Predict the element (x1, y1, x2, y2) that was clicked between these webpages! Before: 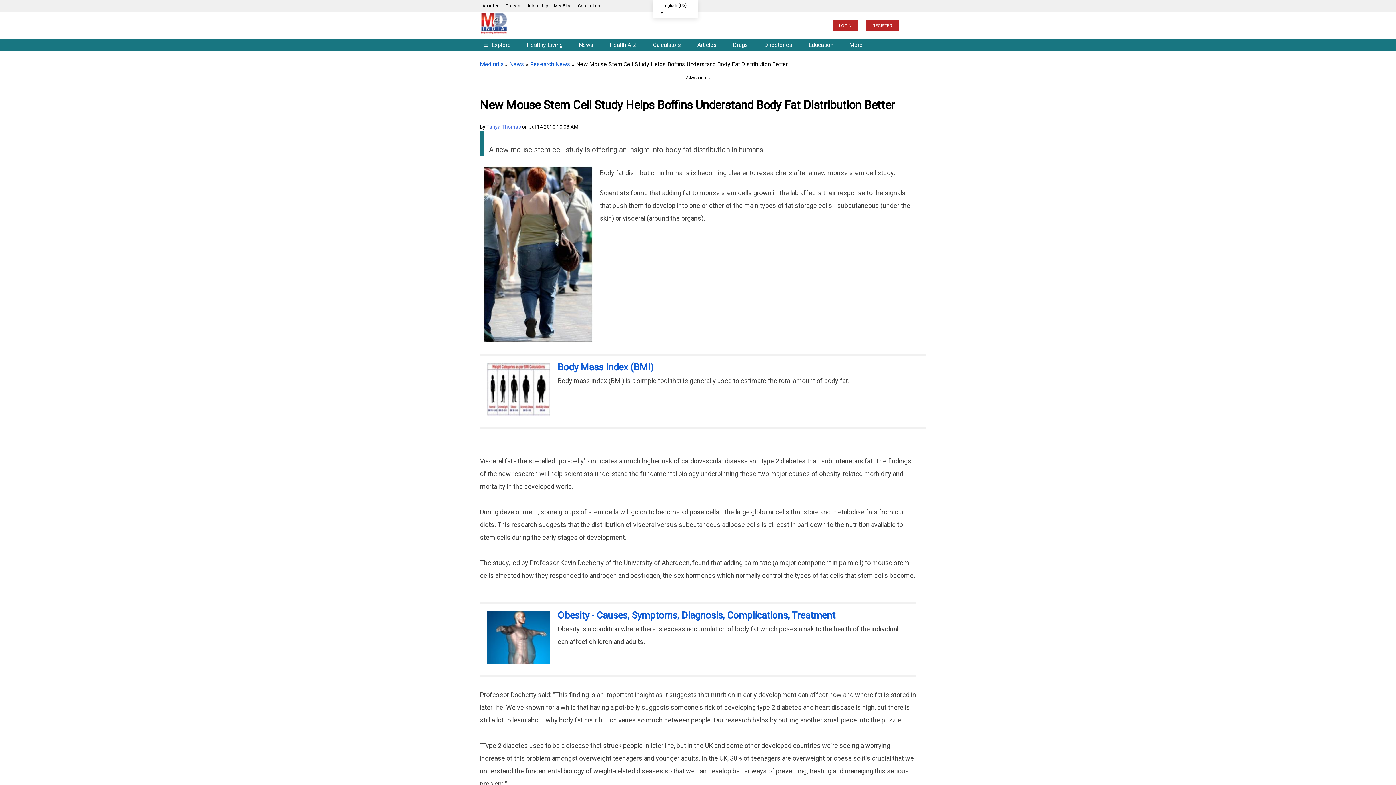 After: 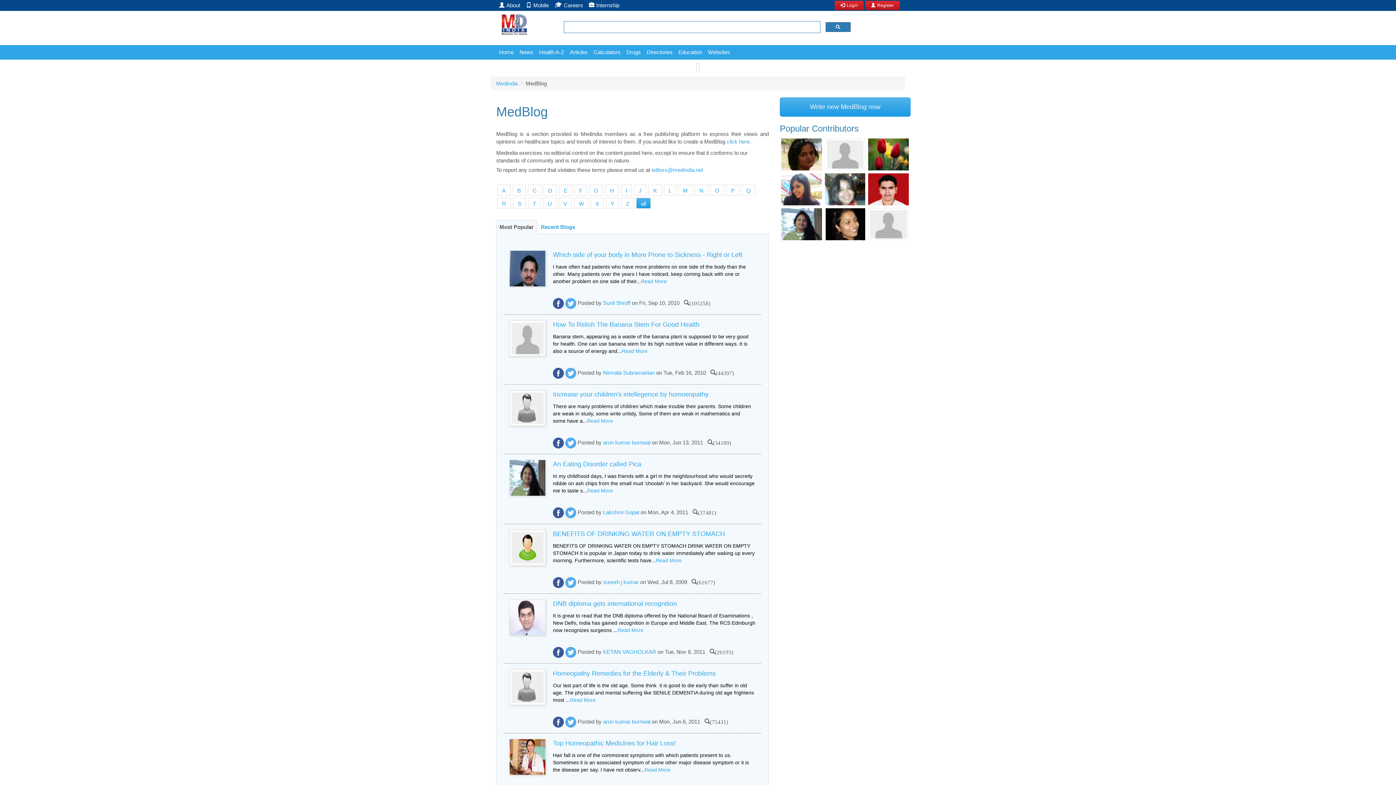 Action: bbox: (551, 0, 574, 11) label: MedBlog